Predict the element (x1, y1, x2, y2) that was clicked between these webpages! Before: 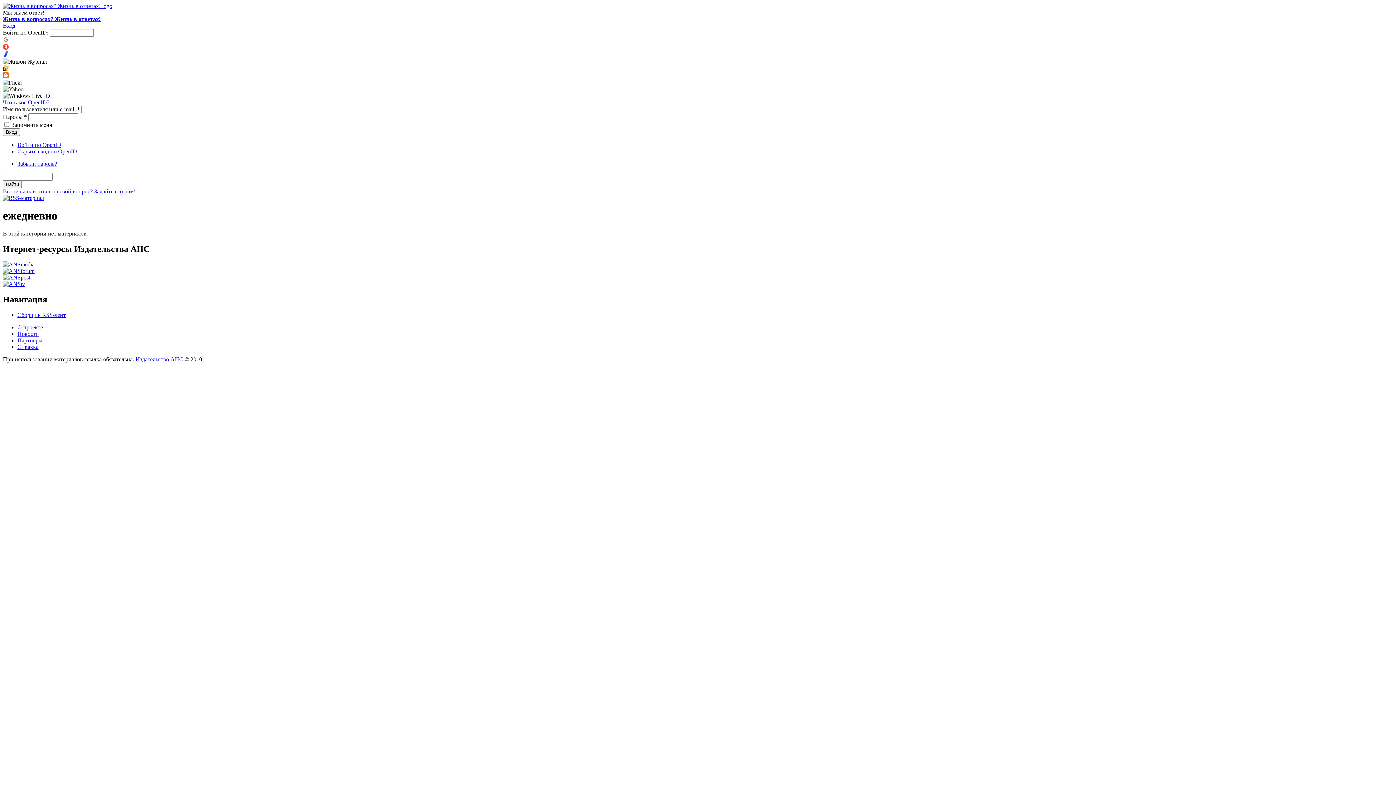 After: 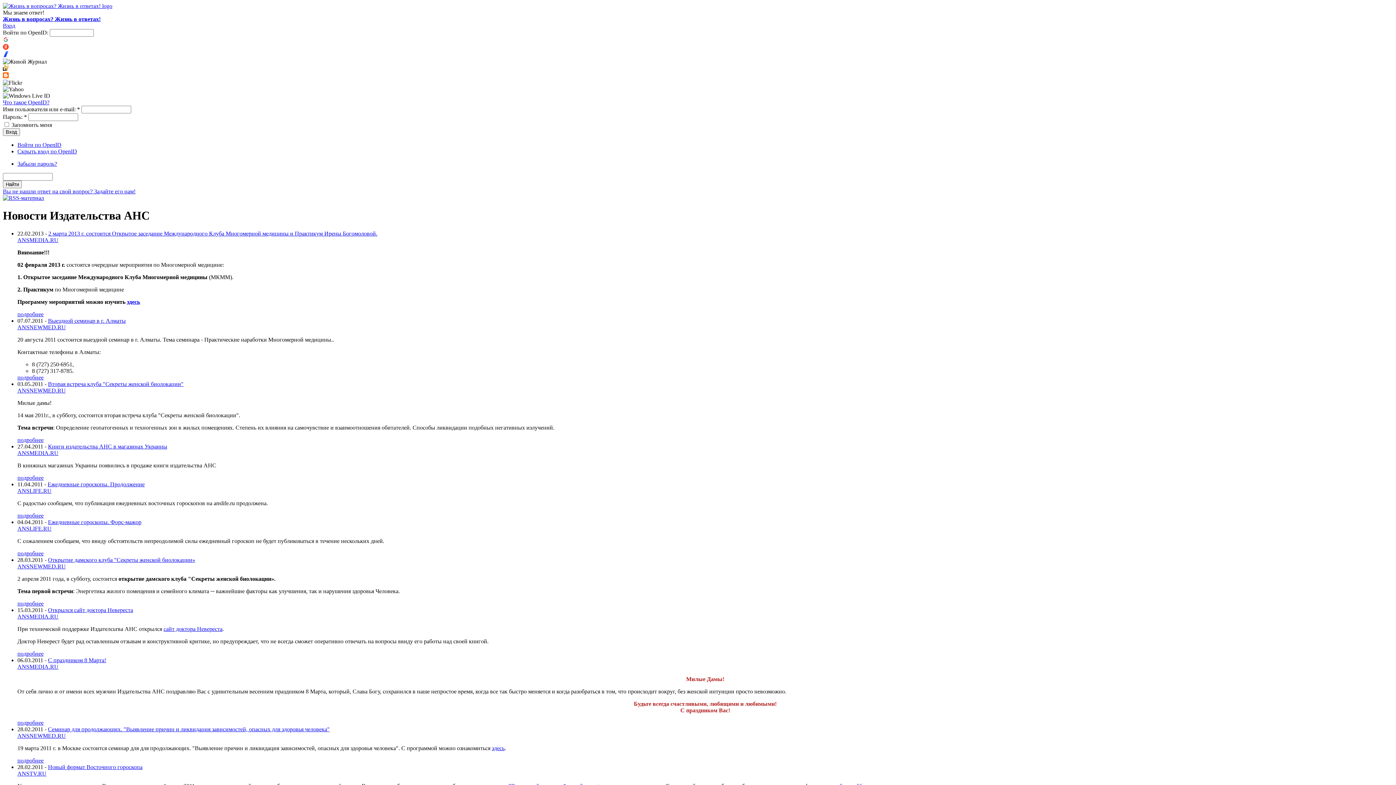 Action: bbox: (17, 330, 38, 336) label: Новости